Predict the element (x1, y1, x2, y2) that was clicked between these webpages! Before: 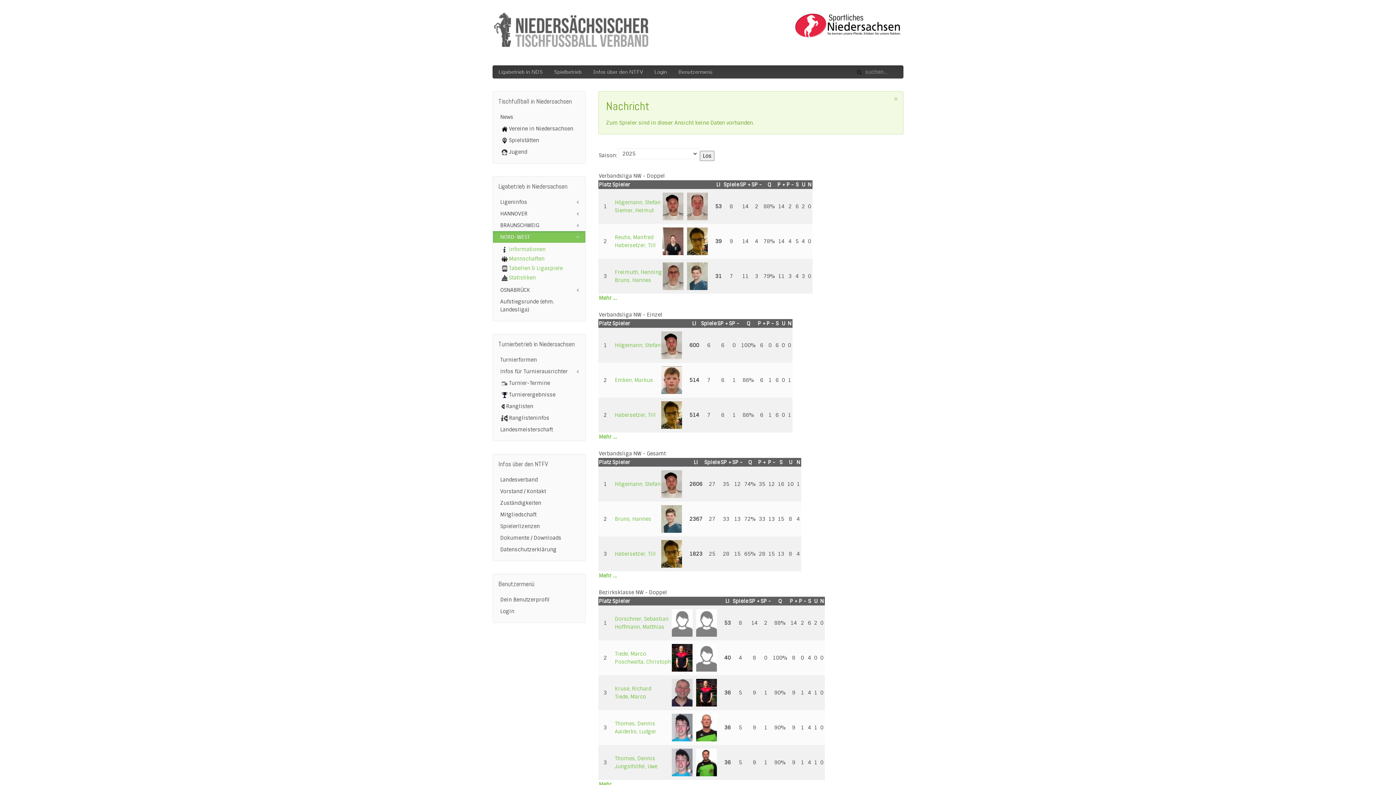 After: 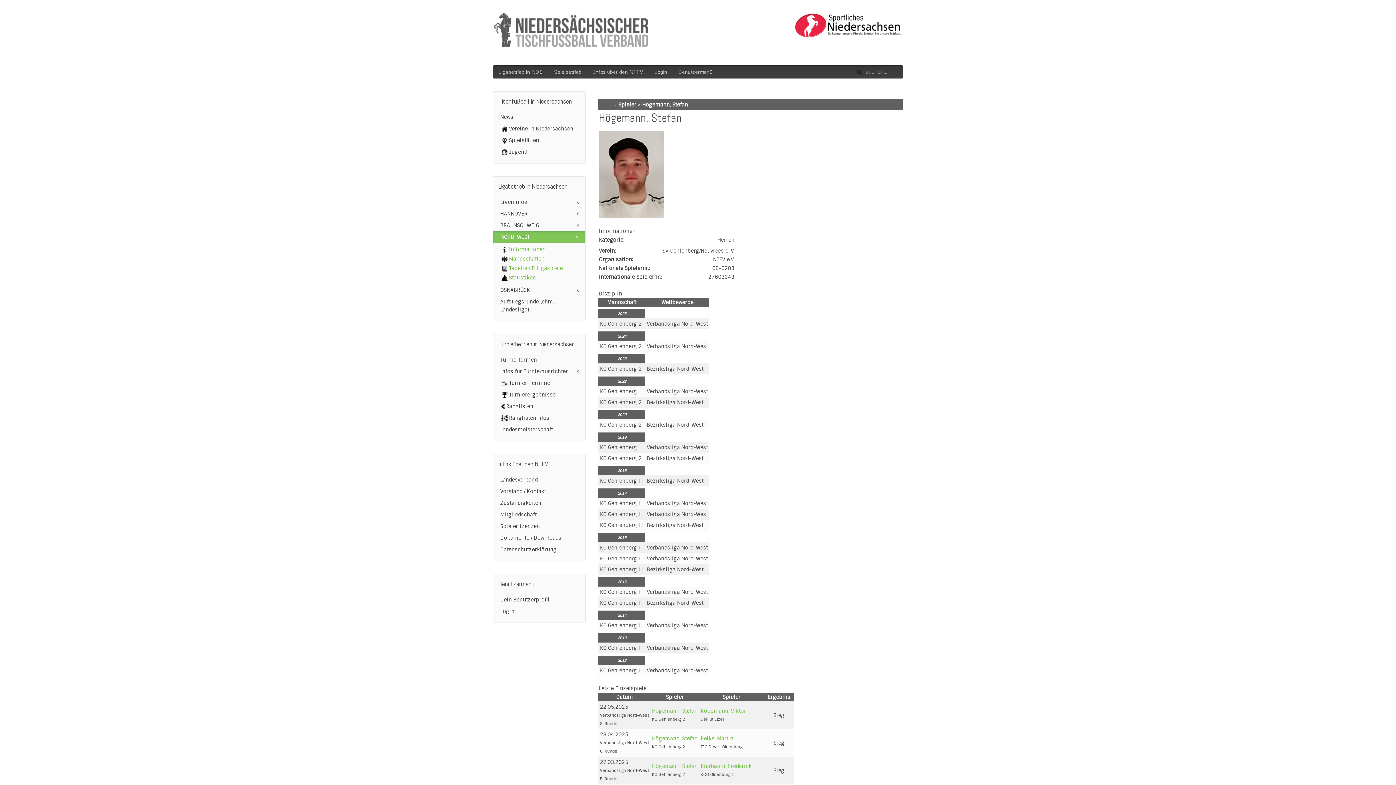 Action: bbox: (615, 342, 660, 348) label: Högemann, Stefan